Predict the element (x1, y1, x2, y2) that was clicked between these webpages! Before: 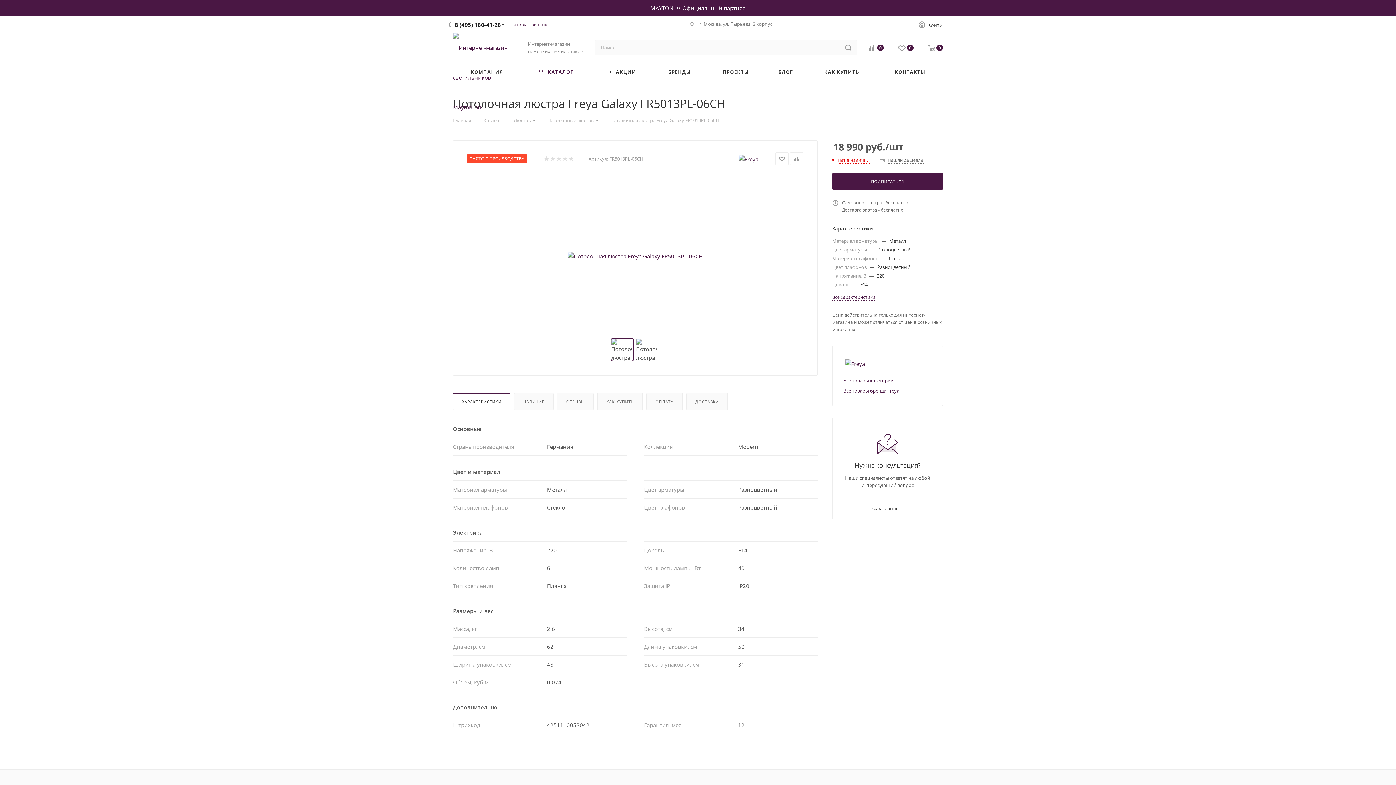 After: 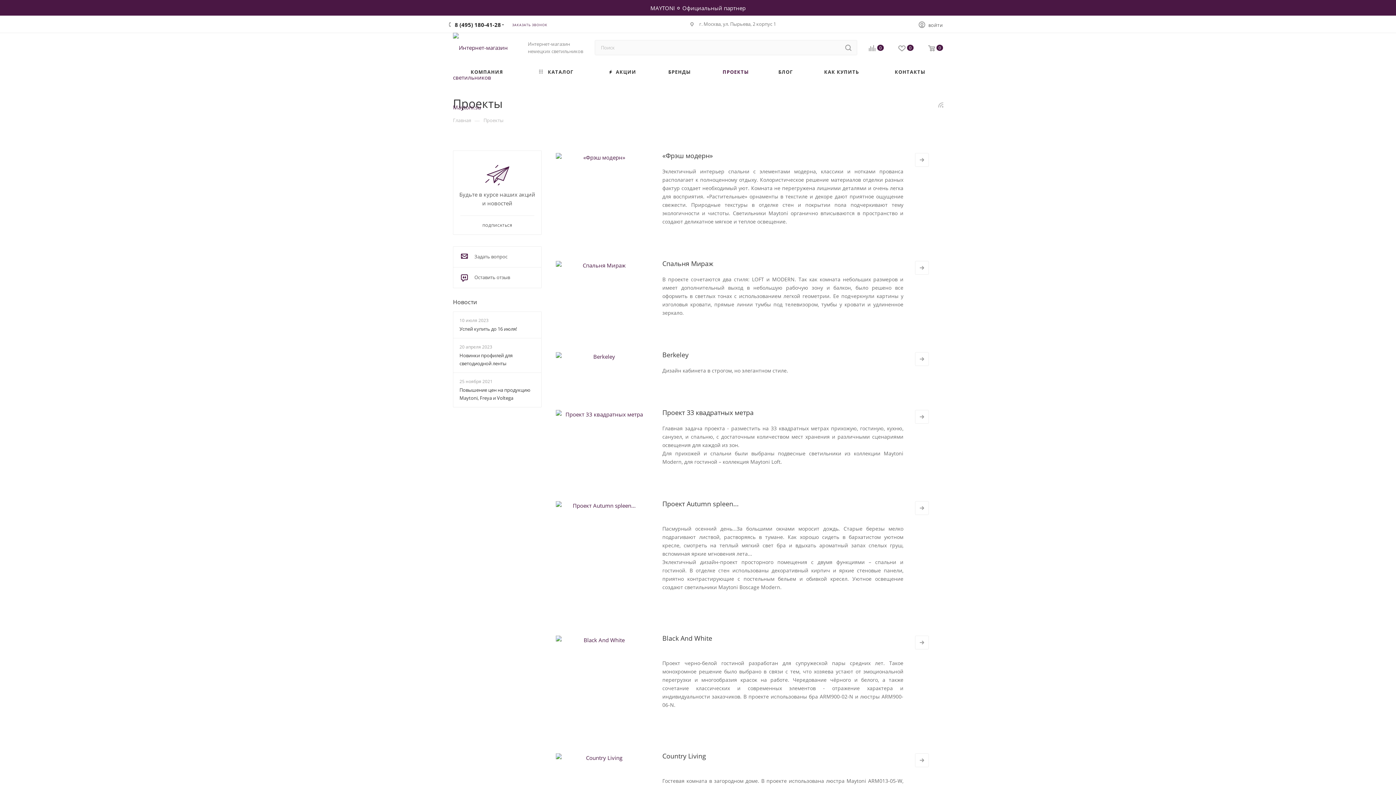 Action: label: ПРОЕКТЫ bbox: (706, 62, 765, 81)